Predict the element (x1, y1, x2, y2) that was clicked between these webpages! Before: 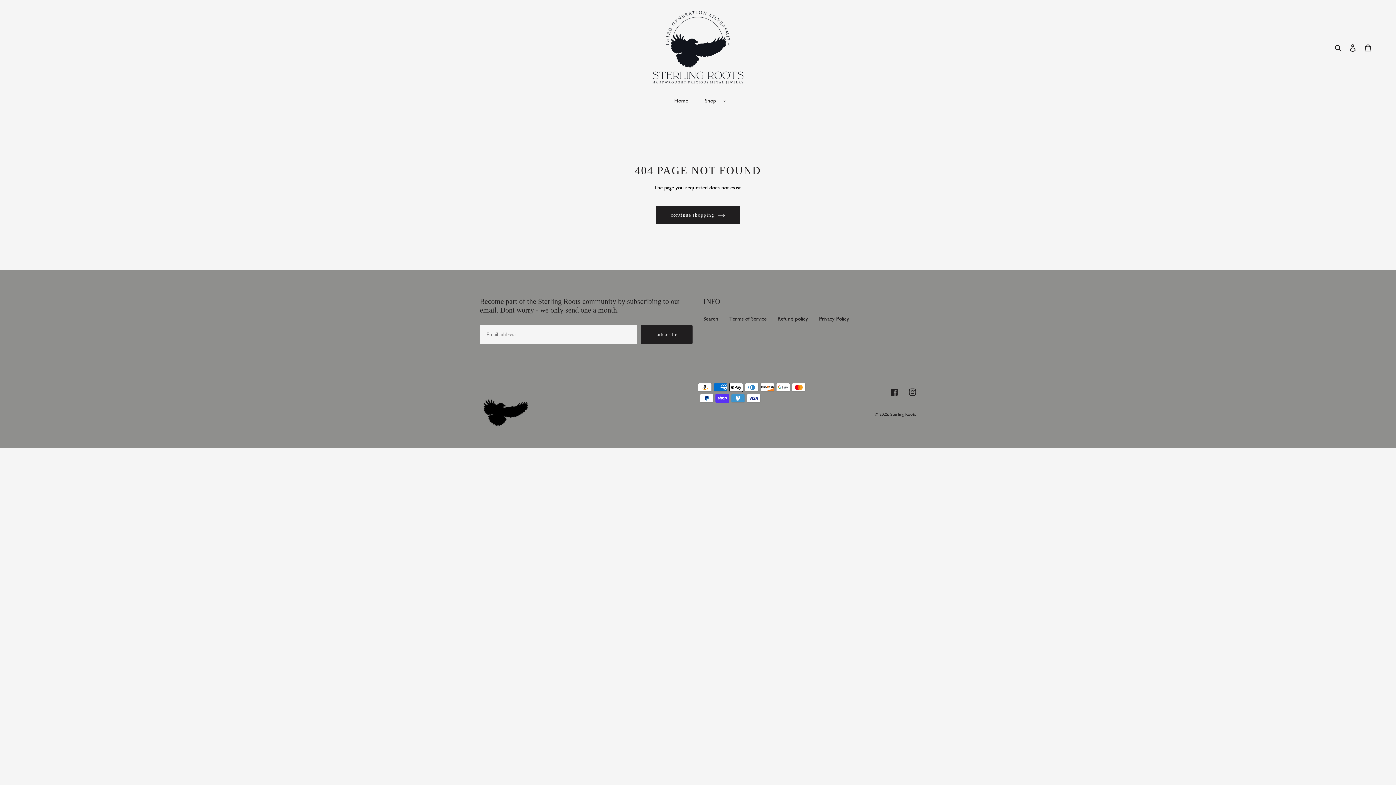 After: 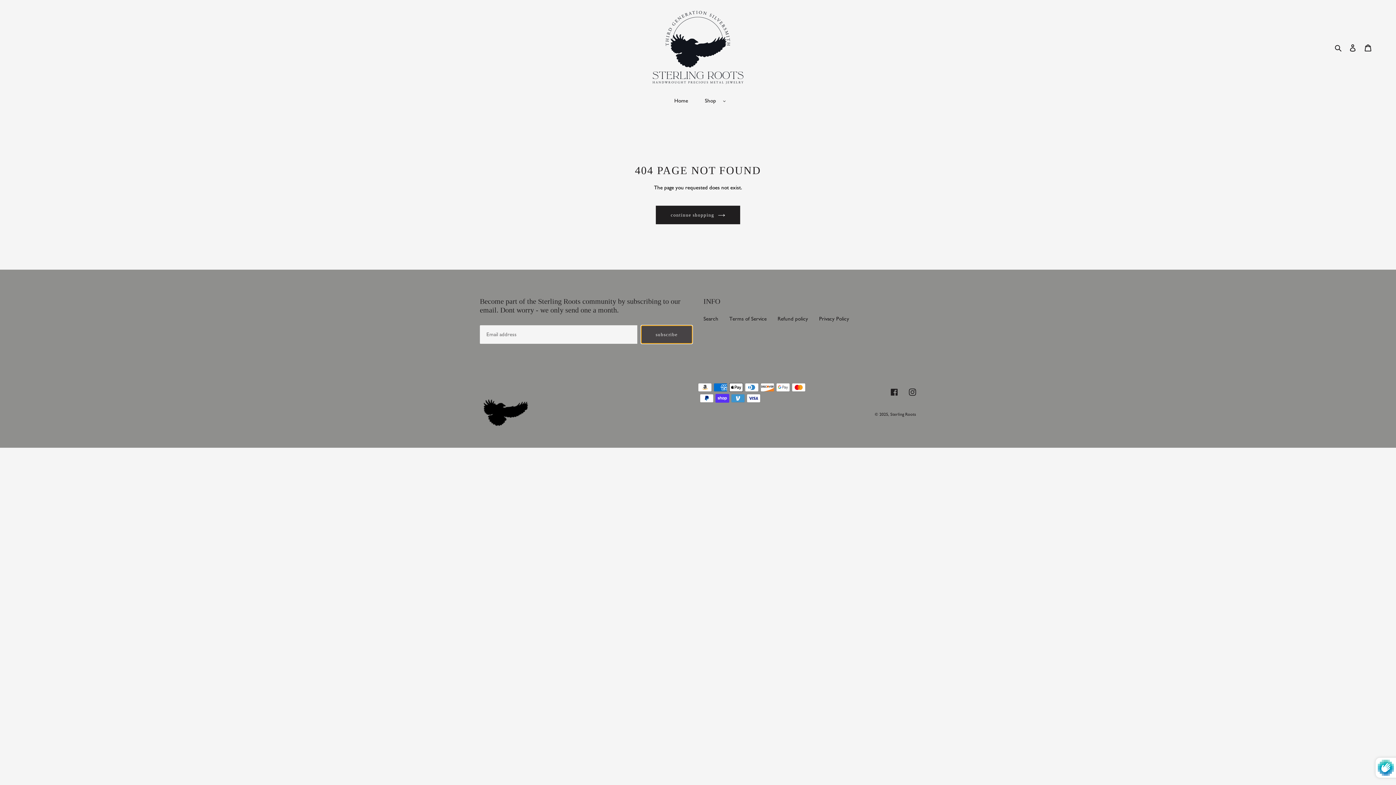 Action: bbox: (640, 325, 692, 343) label: subscribe